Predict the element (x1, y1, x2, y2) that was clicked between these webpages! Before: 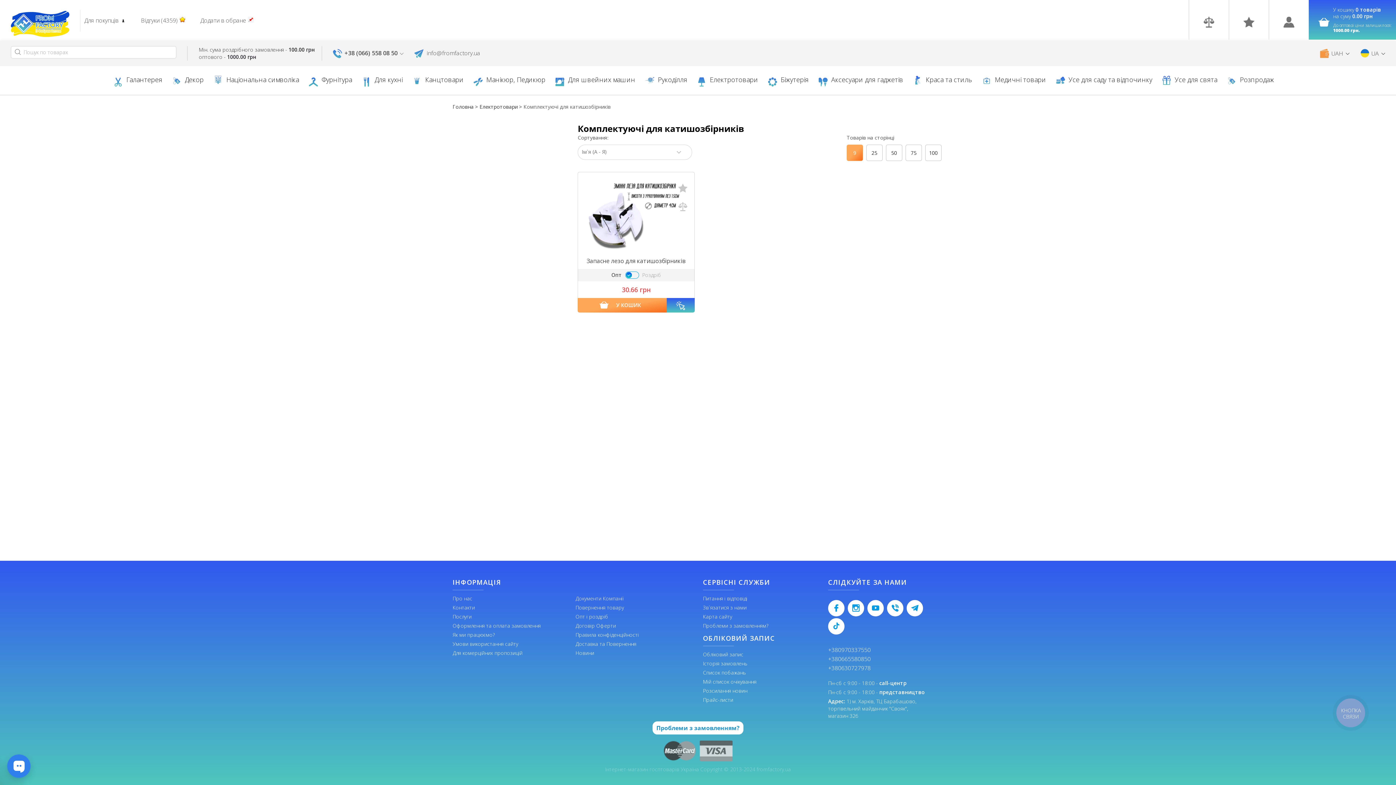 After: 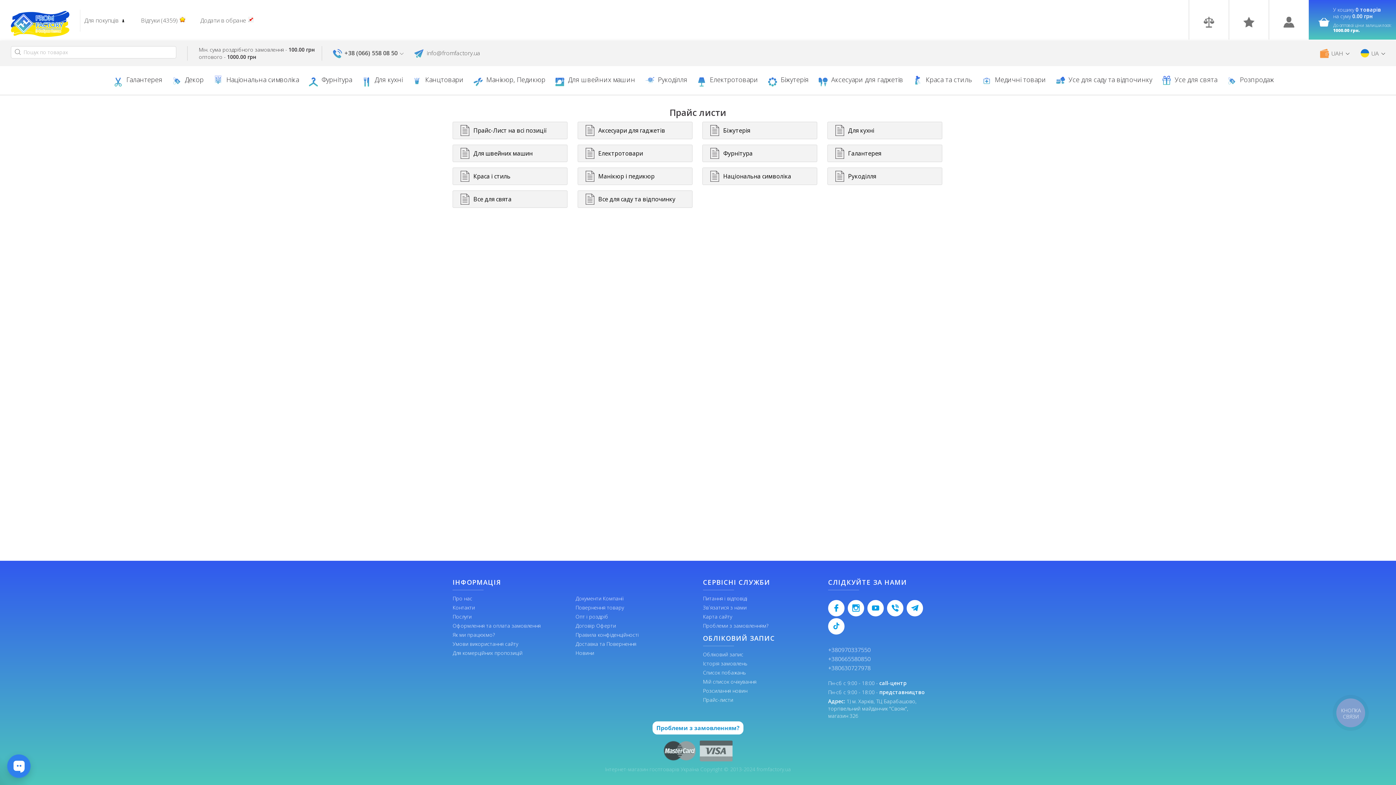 Action: label: Прайс-листи bbox: (703, 695, 733, 704)